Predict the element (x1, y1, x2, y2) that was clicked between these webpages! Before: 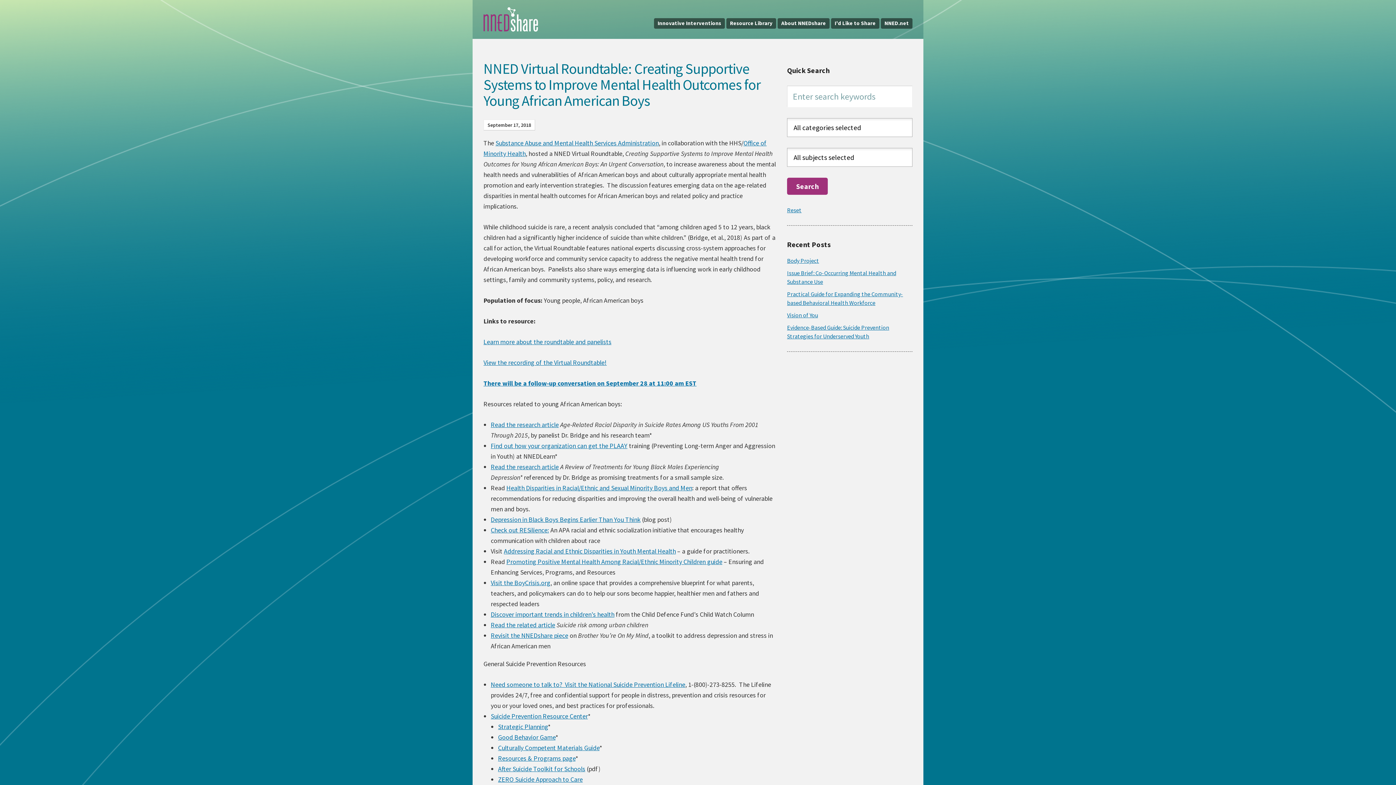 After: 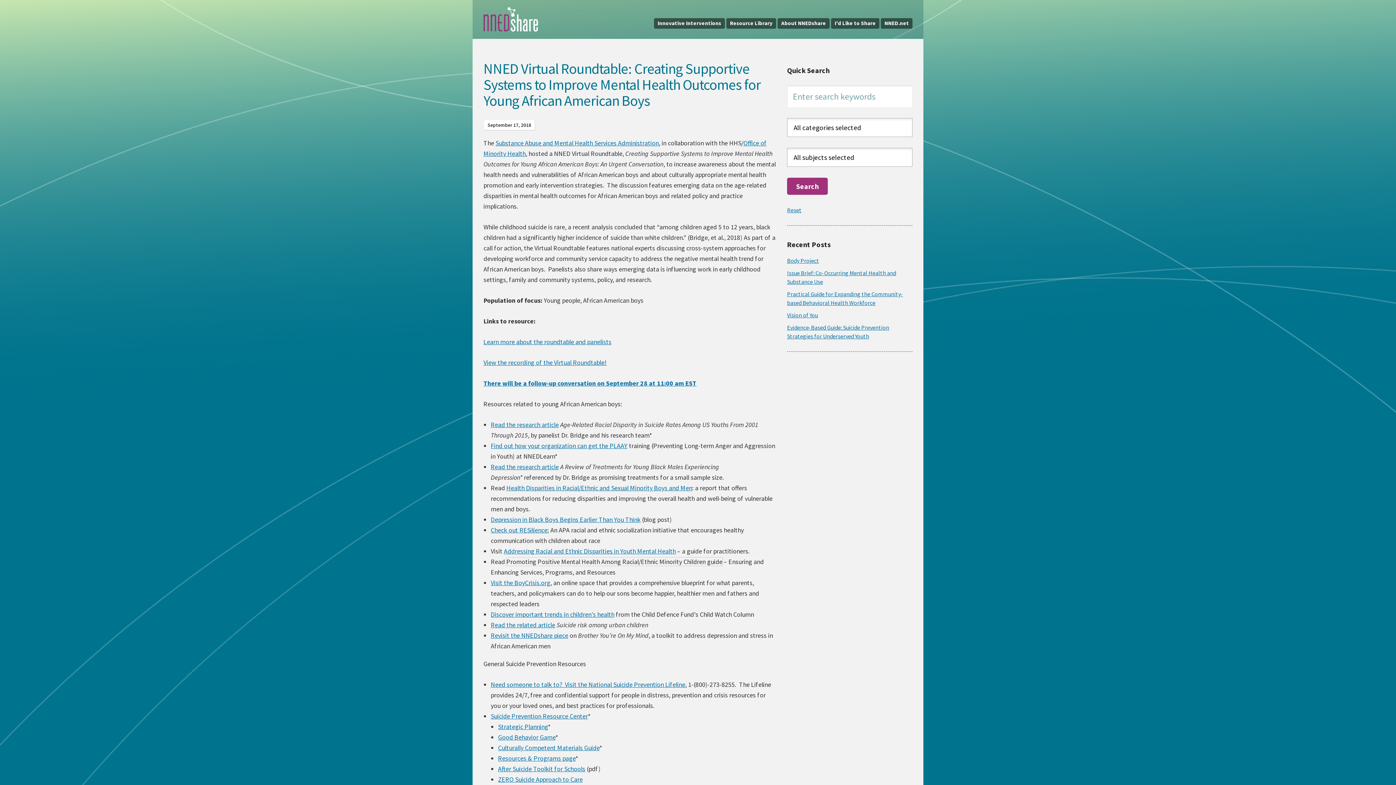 Action: bbox: (506, 557, 722, 566) label: Promoting Positive Mental Health Among Racial/Ethnic Minority Children guide